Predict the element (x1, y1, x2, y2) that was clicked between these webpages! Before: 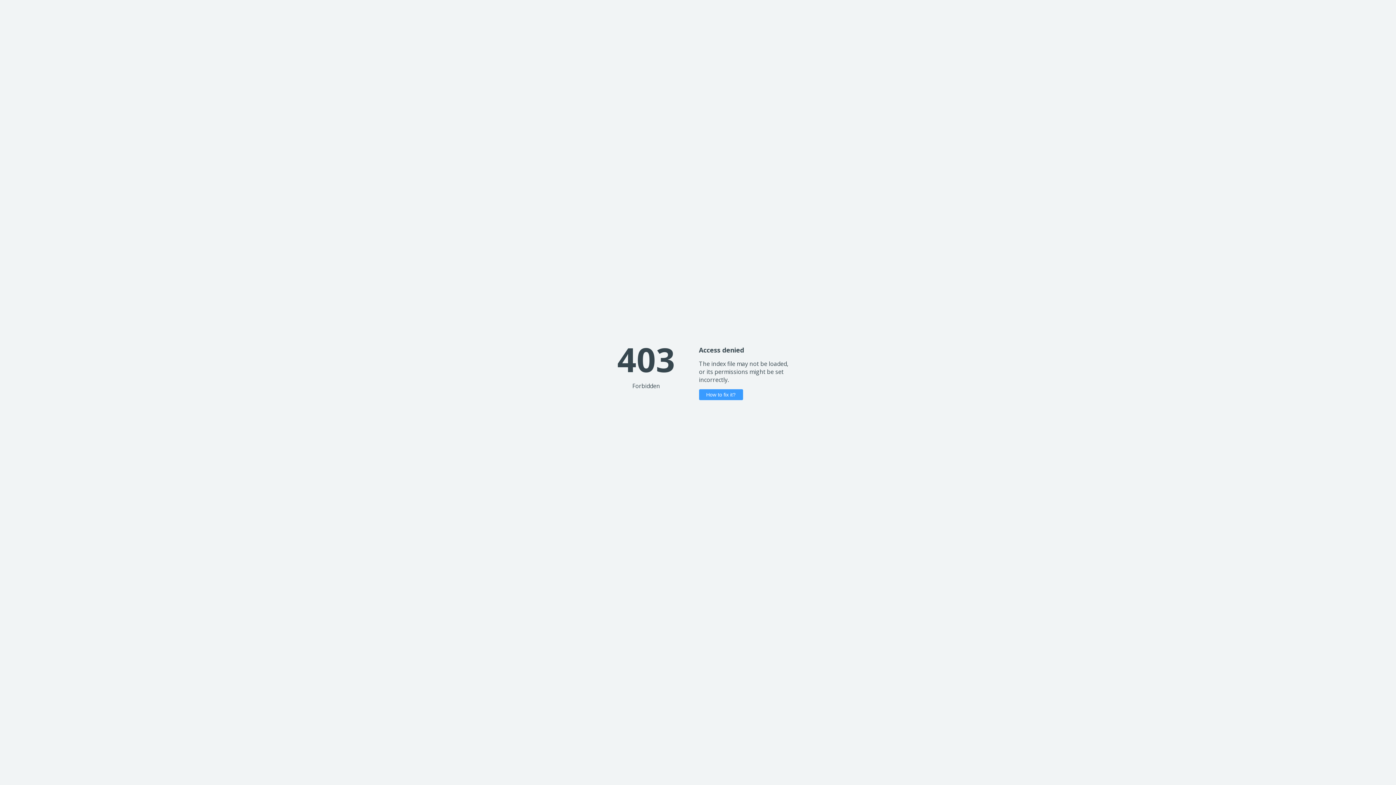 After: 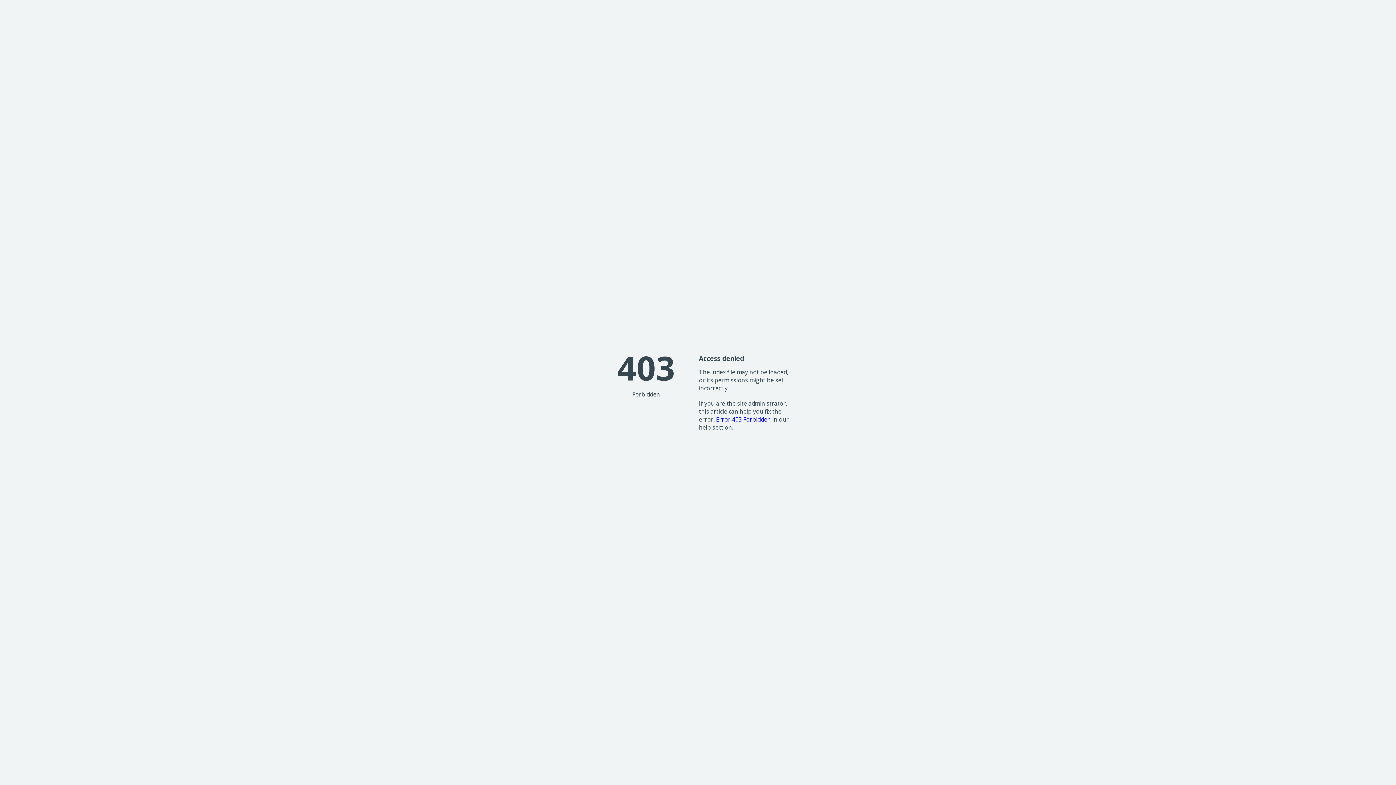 Action: label: How to fix it? bbox: (699, 389, 743, 400)